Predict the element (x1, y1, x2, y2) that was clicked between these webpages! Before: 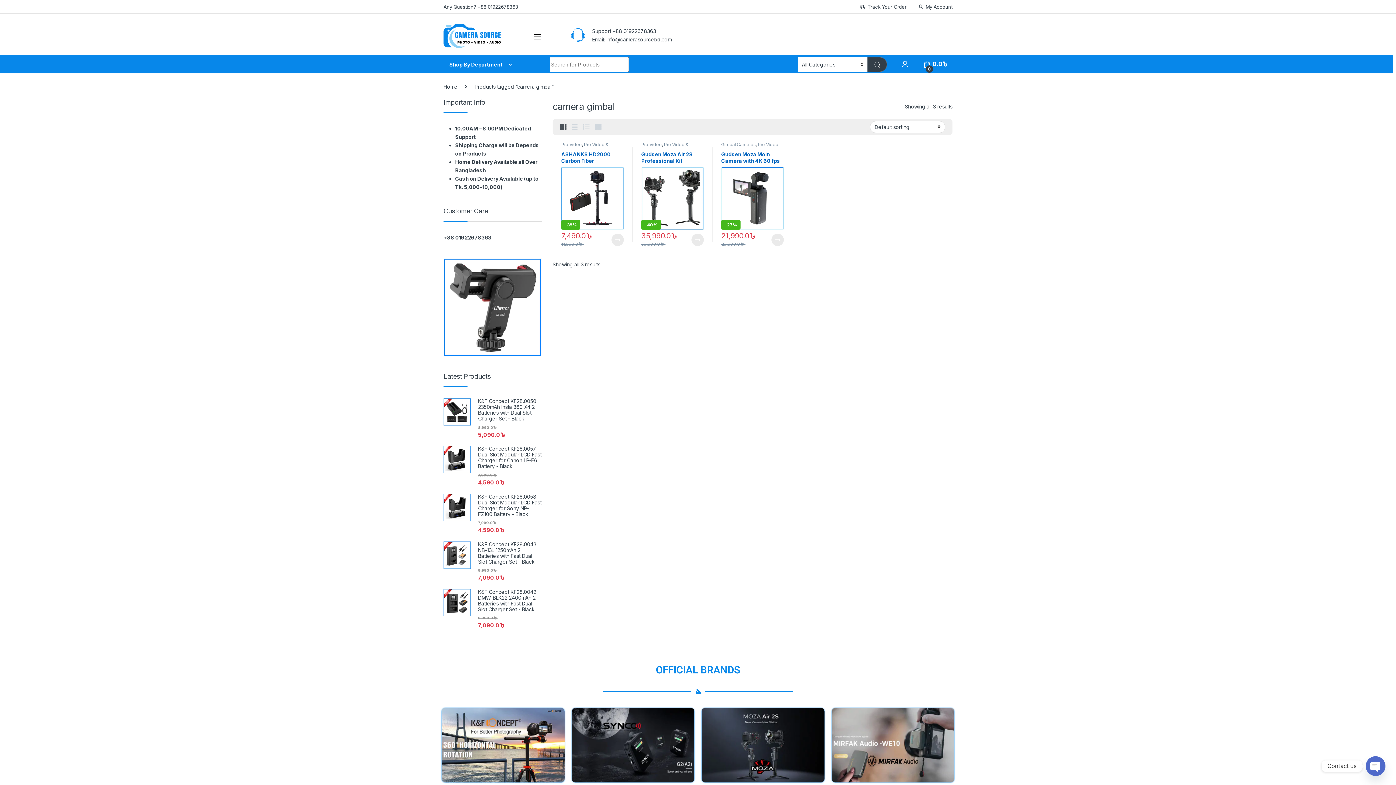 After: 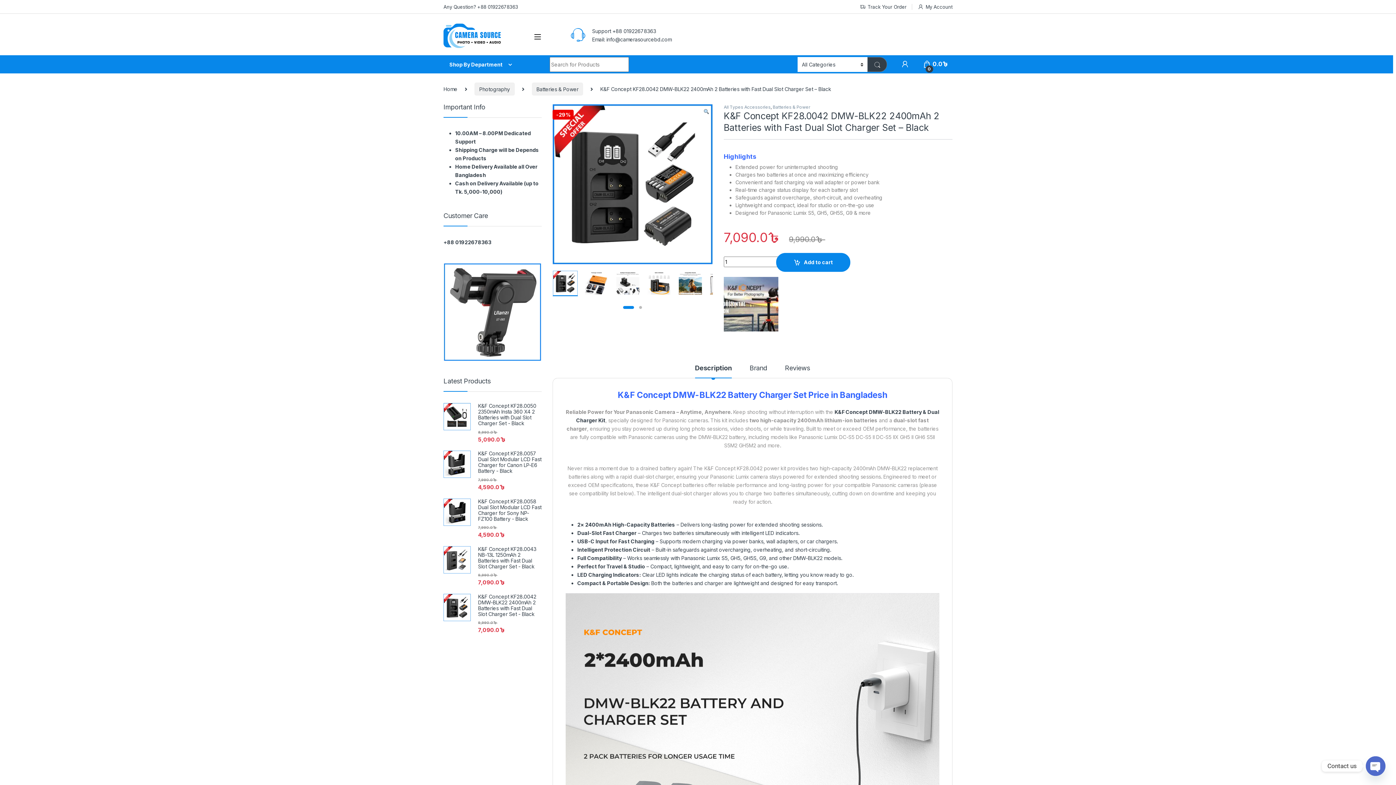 Action: label: K&F Concept KF28.0042 DMW-BLK22 2400mAh 2 Batteries with Fast Dual Slot Charger Set - Black bbox: (443, 589, 541, 612)